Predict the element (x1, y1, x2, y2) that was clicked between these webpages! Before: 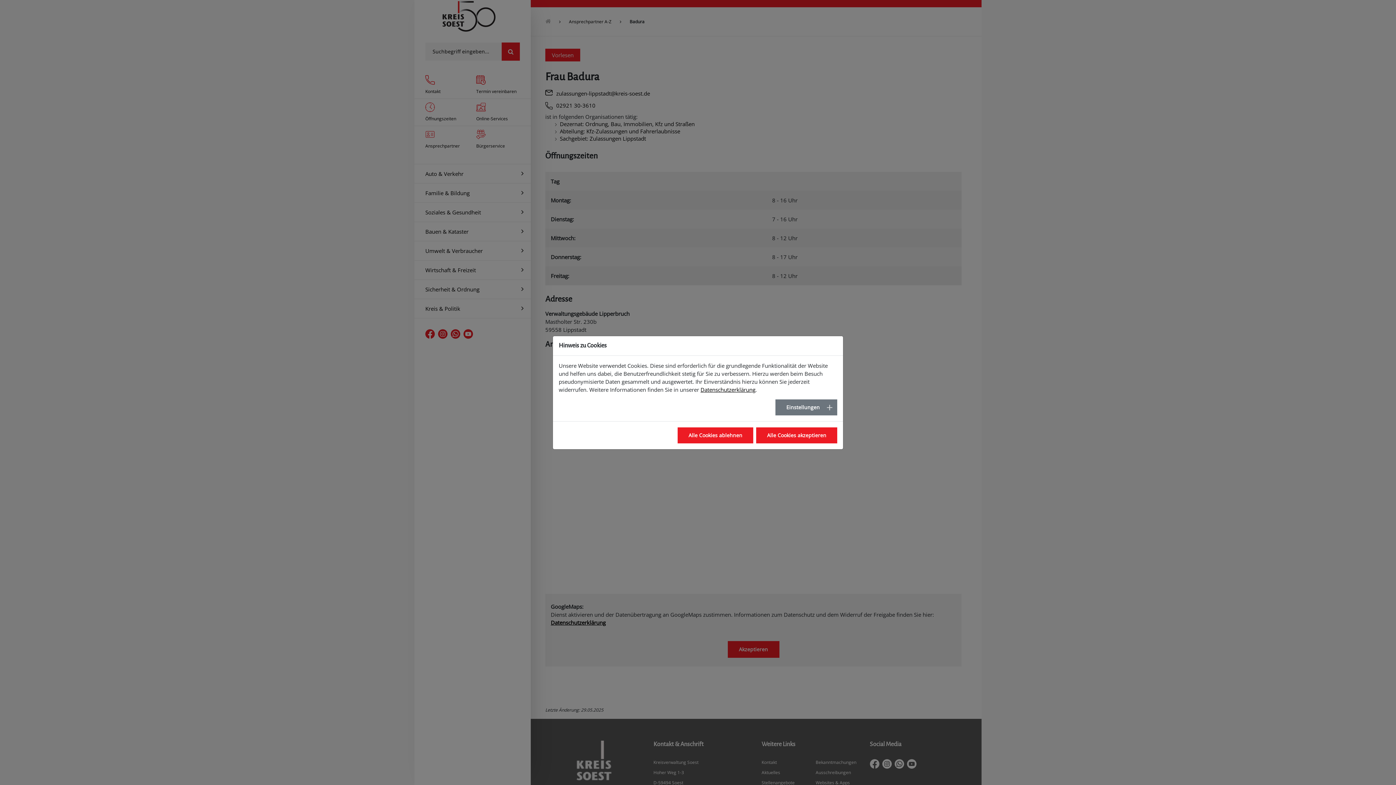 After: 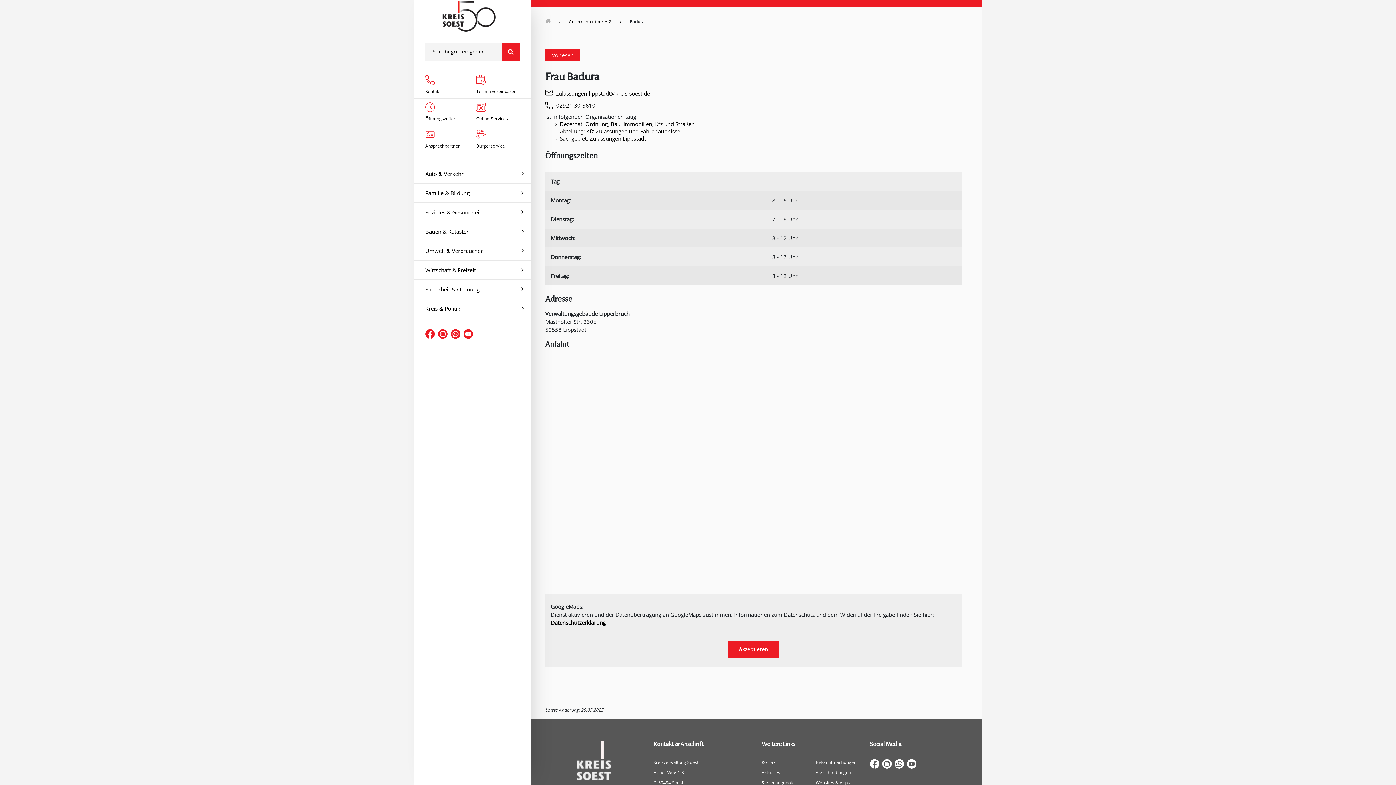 Action: bbox: (756, 427, 837, 443) label: Alle Cookies akzeptieren